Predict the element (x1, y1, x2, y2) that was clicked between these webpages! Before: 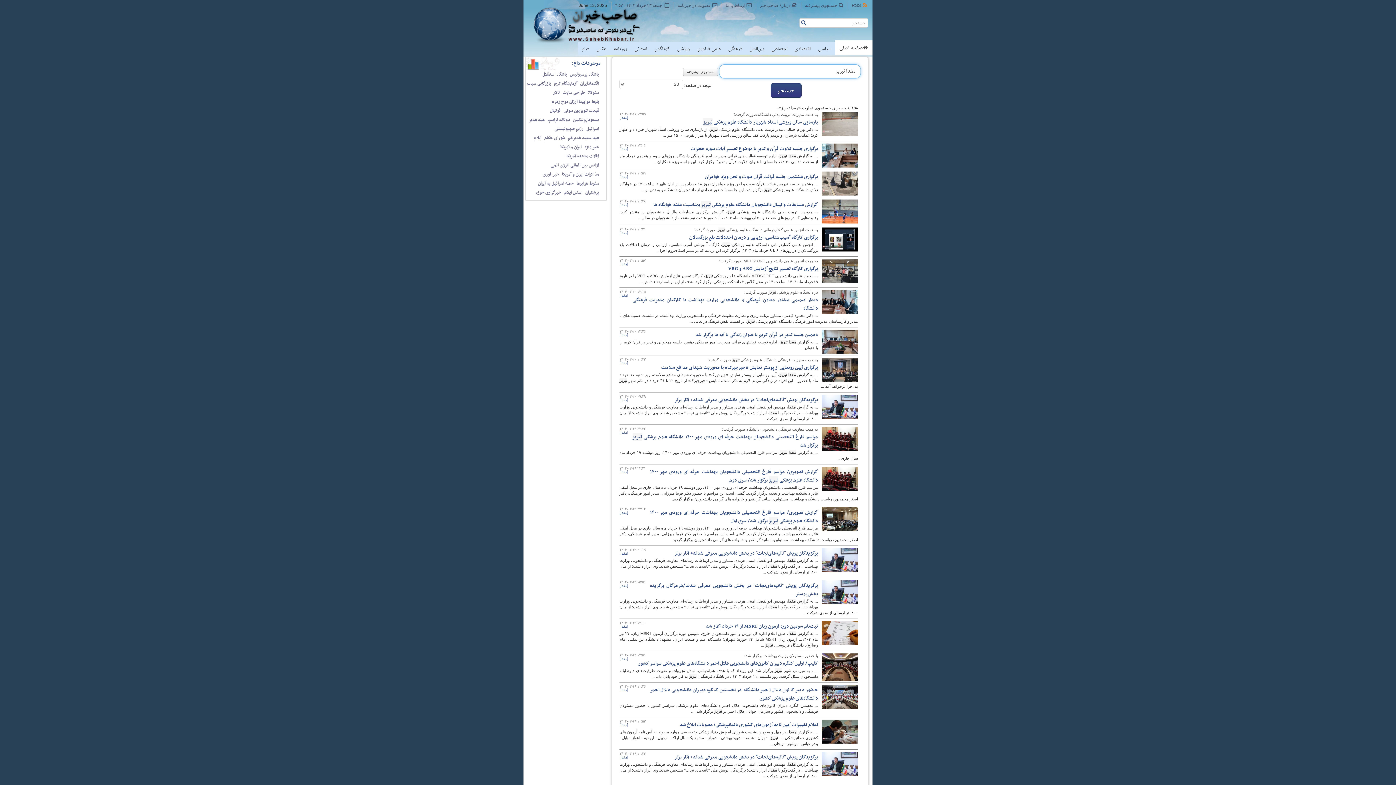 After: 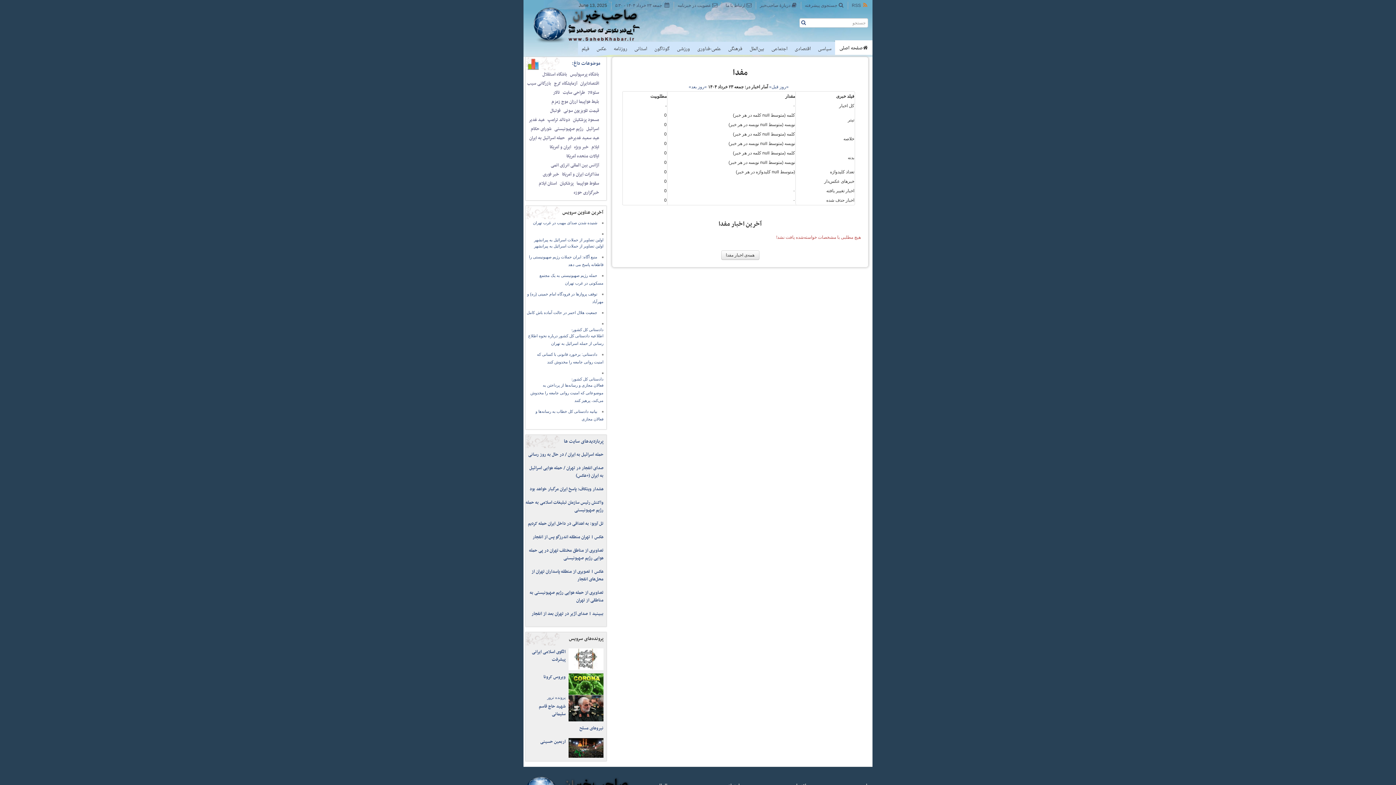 Action: bbox: (619, 262, 628, 266) label: [مفدا]